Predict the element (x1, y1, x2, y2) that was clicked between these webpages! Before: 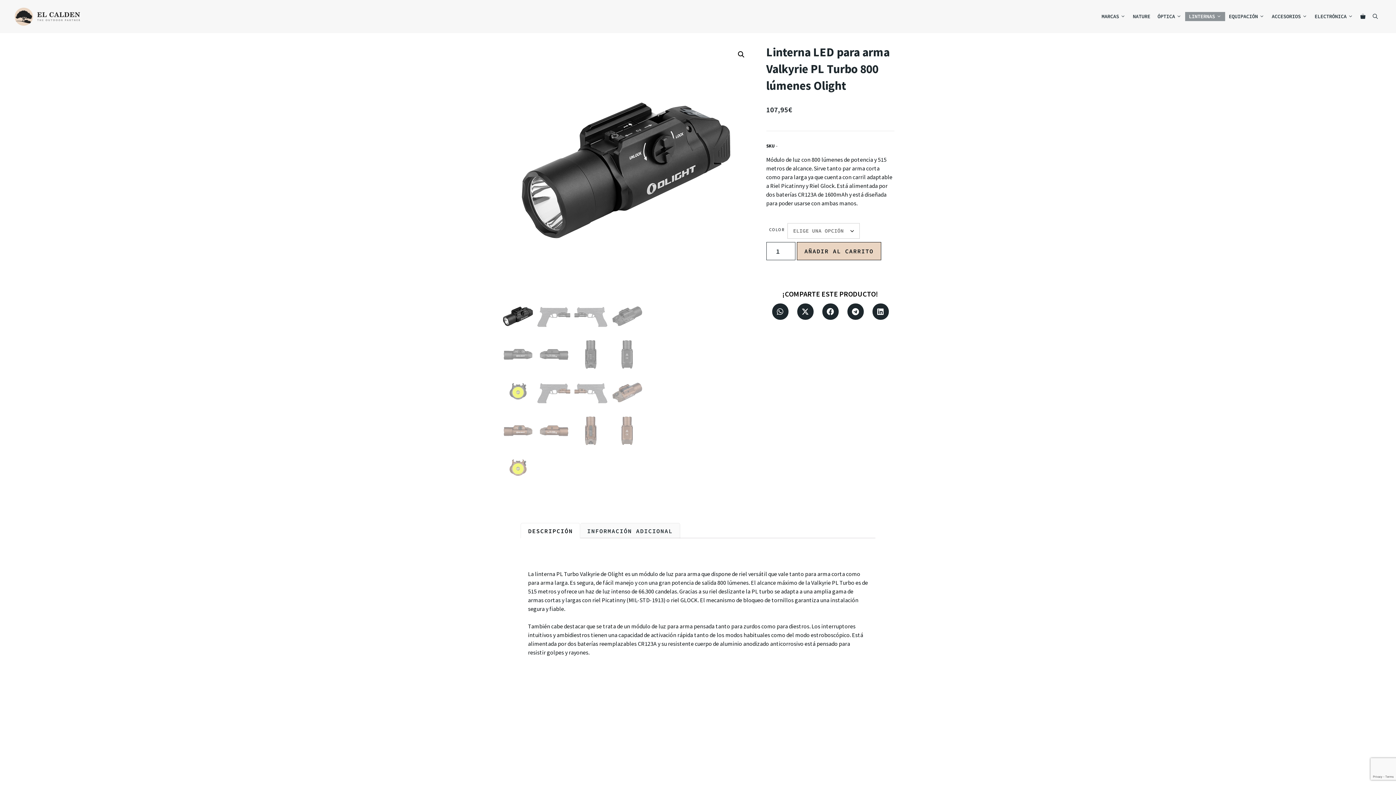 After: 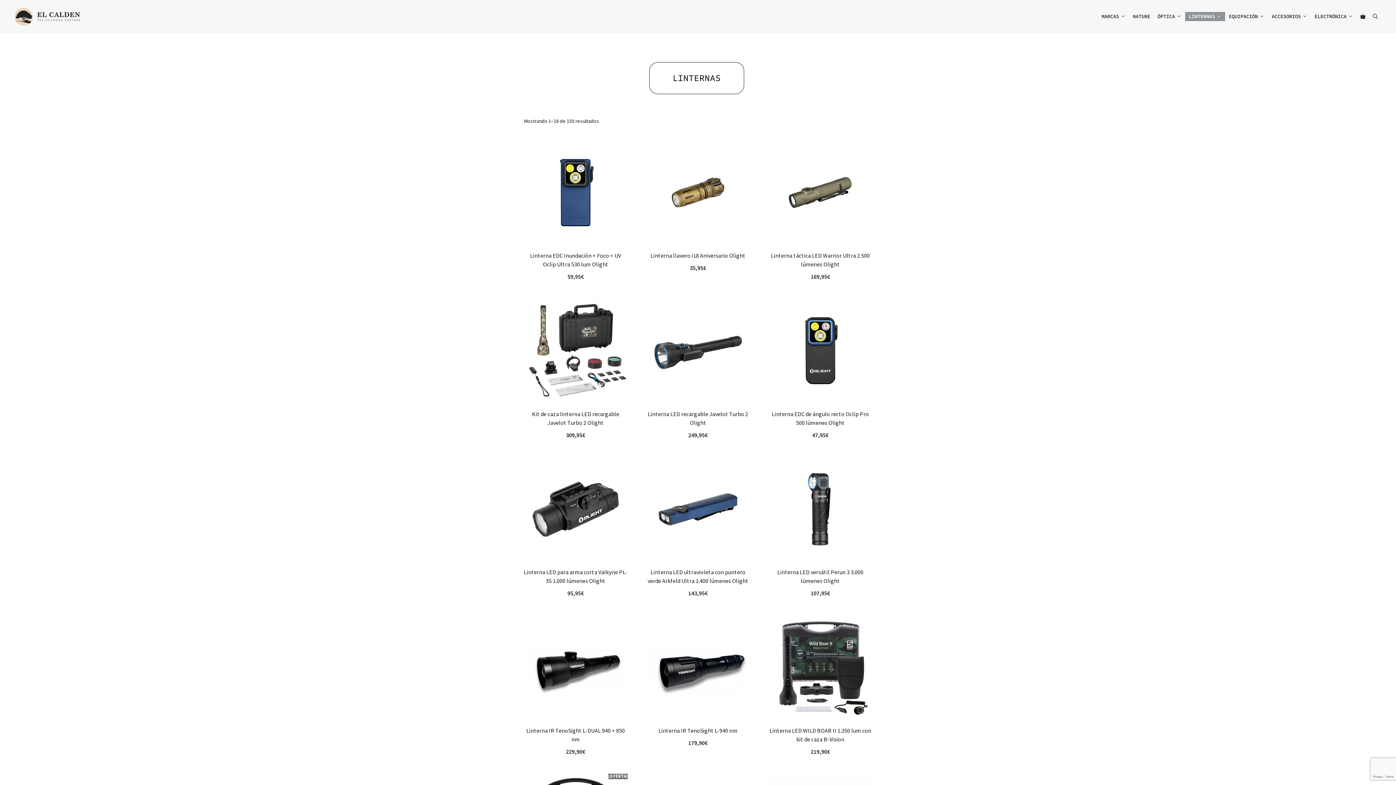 Action: bbox: (1185, 12, 1225, 21) label: LINTERNAS